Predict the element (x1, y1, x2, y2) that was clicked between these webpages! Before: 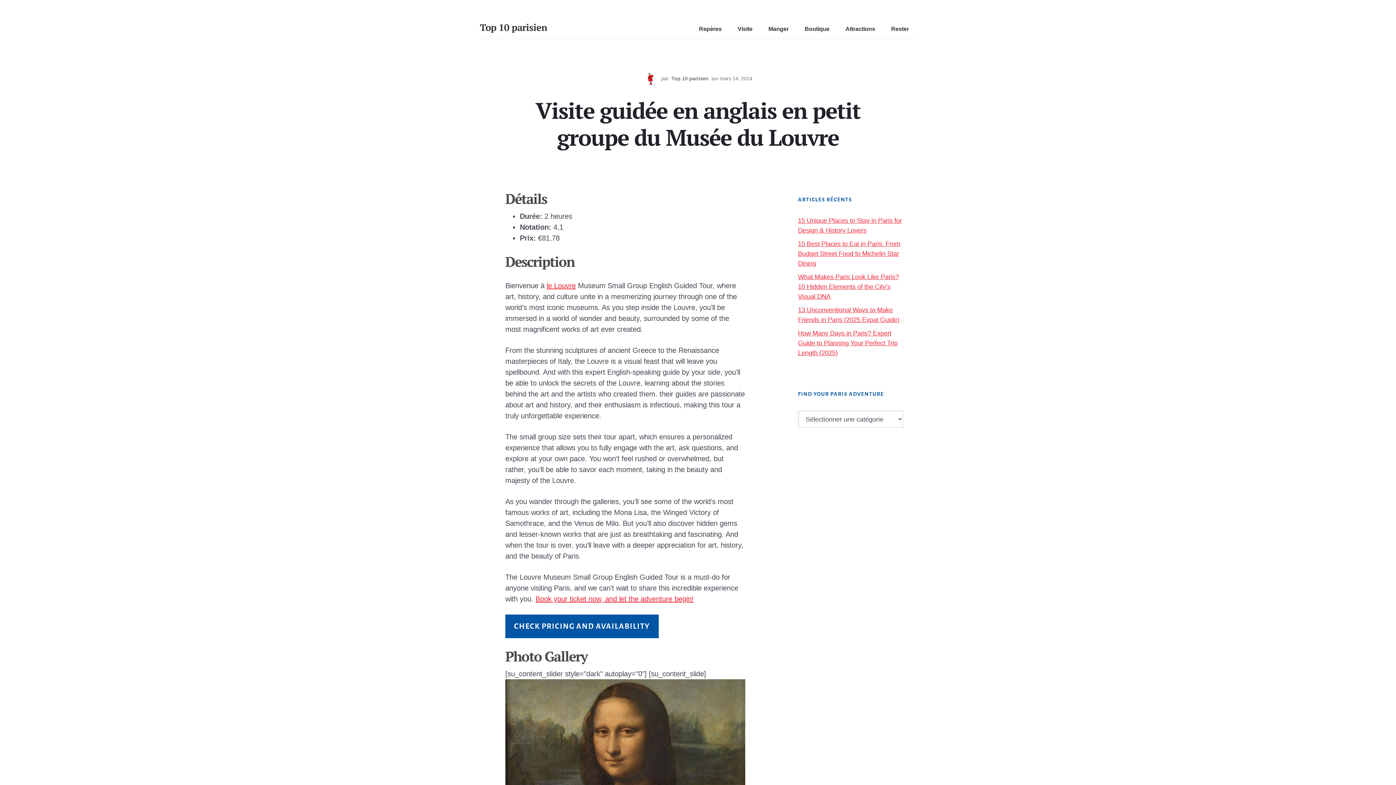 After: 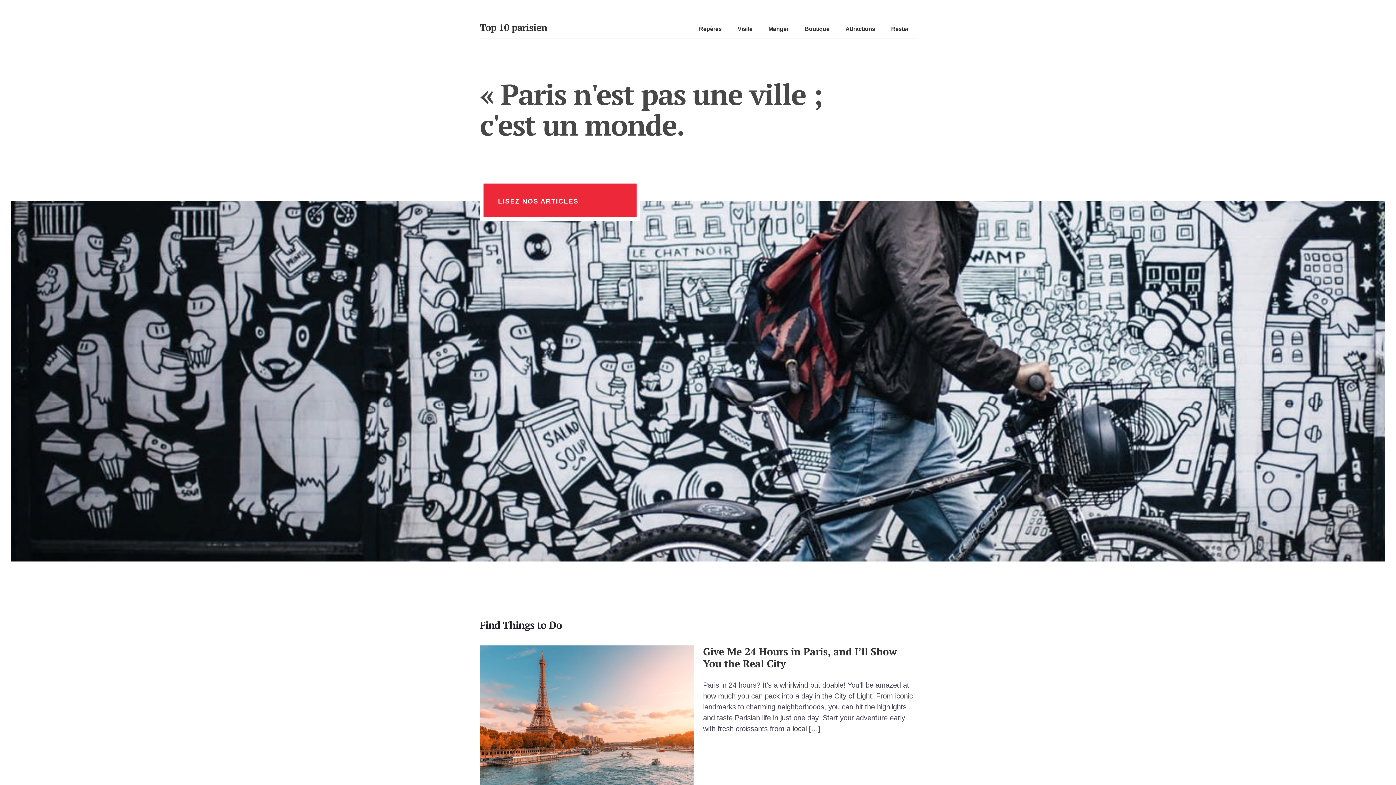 Action: label: Top 10 parisien bbox: (480, 21, 547, 33)